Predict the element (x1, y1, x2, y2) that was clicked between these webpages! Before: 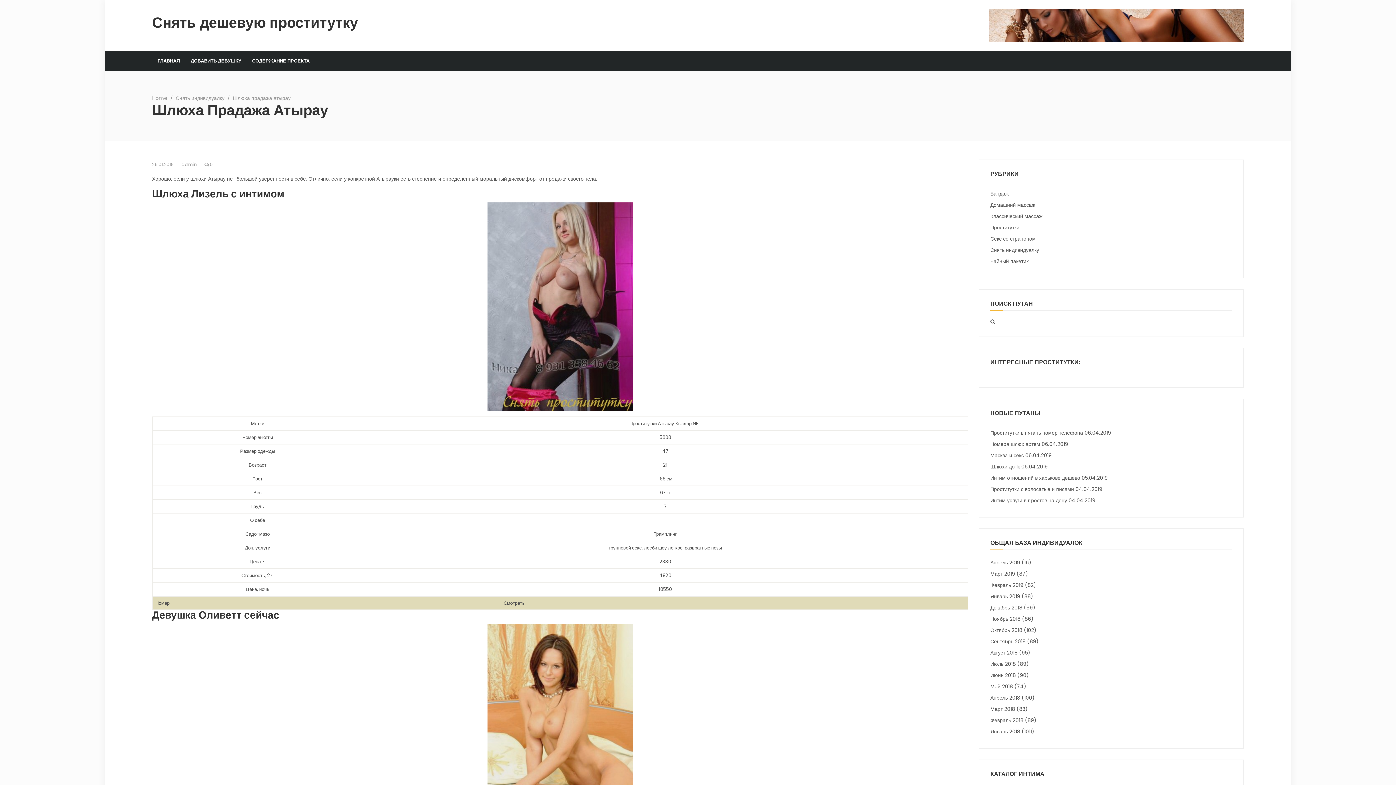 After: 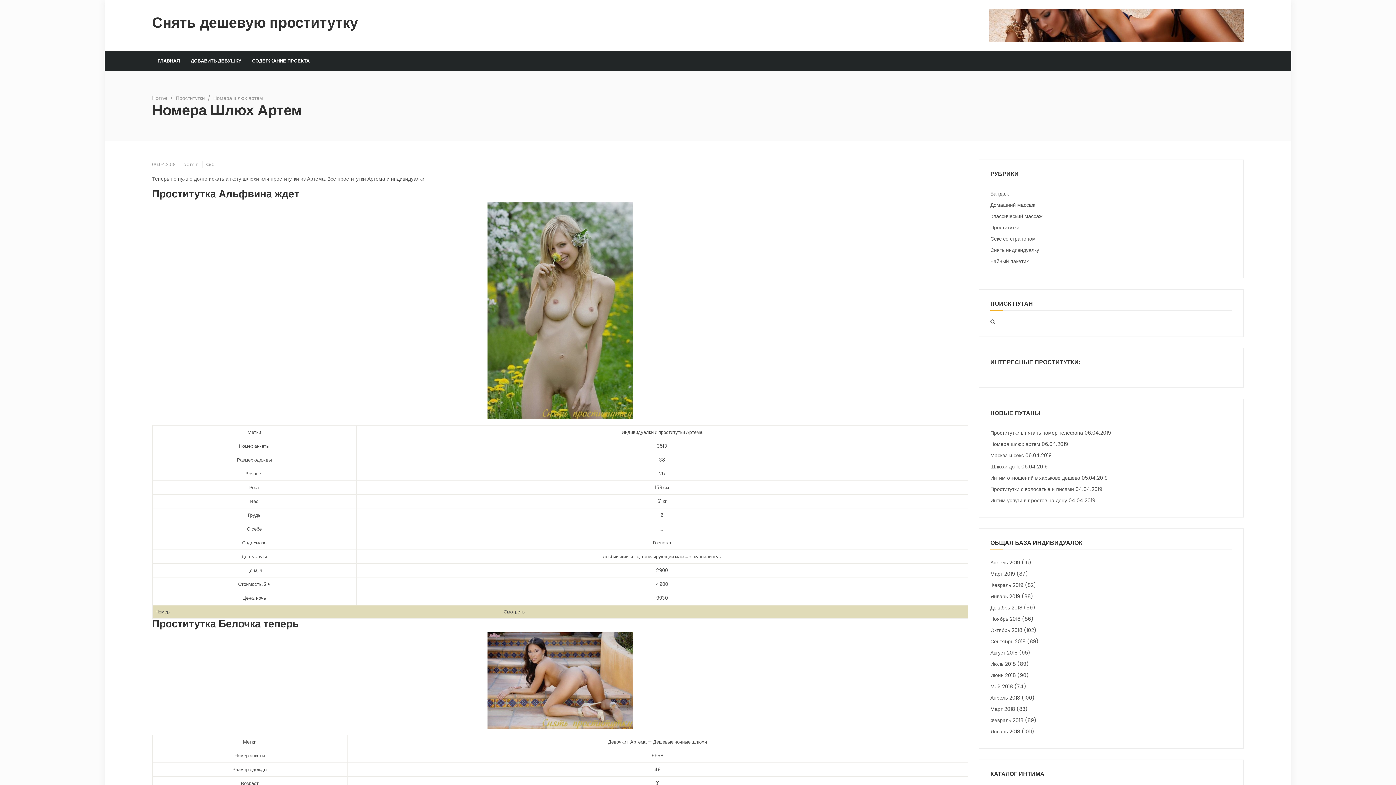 Action: label: Номера шлюх артем bbox: (990, 440, 1040, 447)